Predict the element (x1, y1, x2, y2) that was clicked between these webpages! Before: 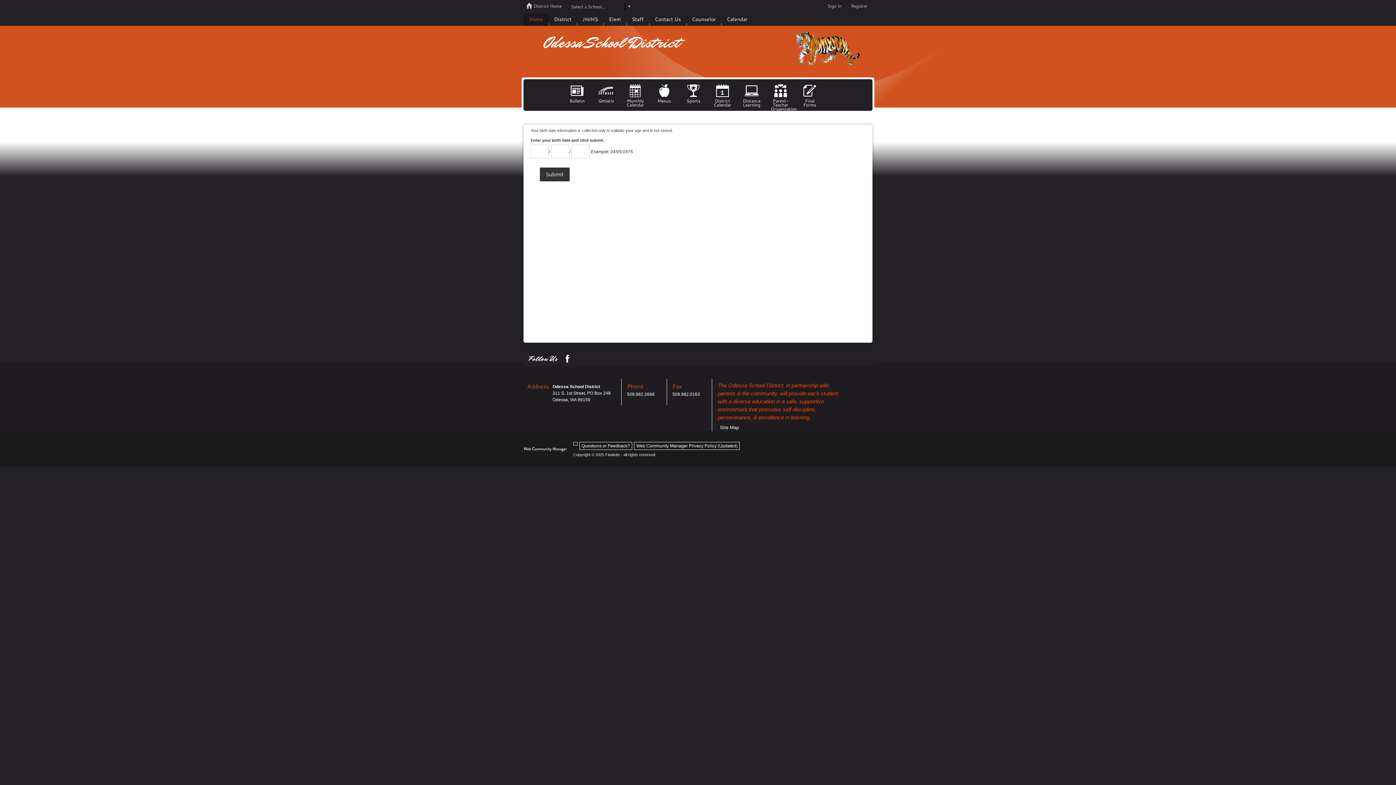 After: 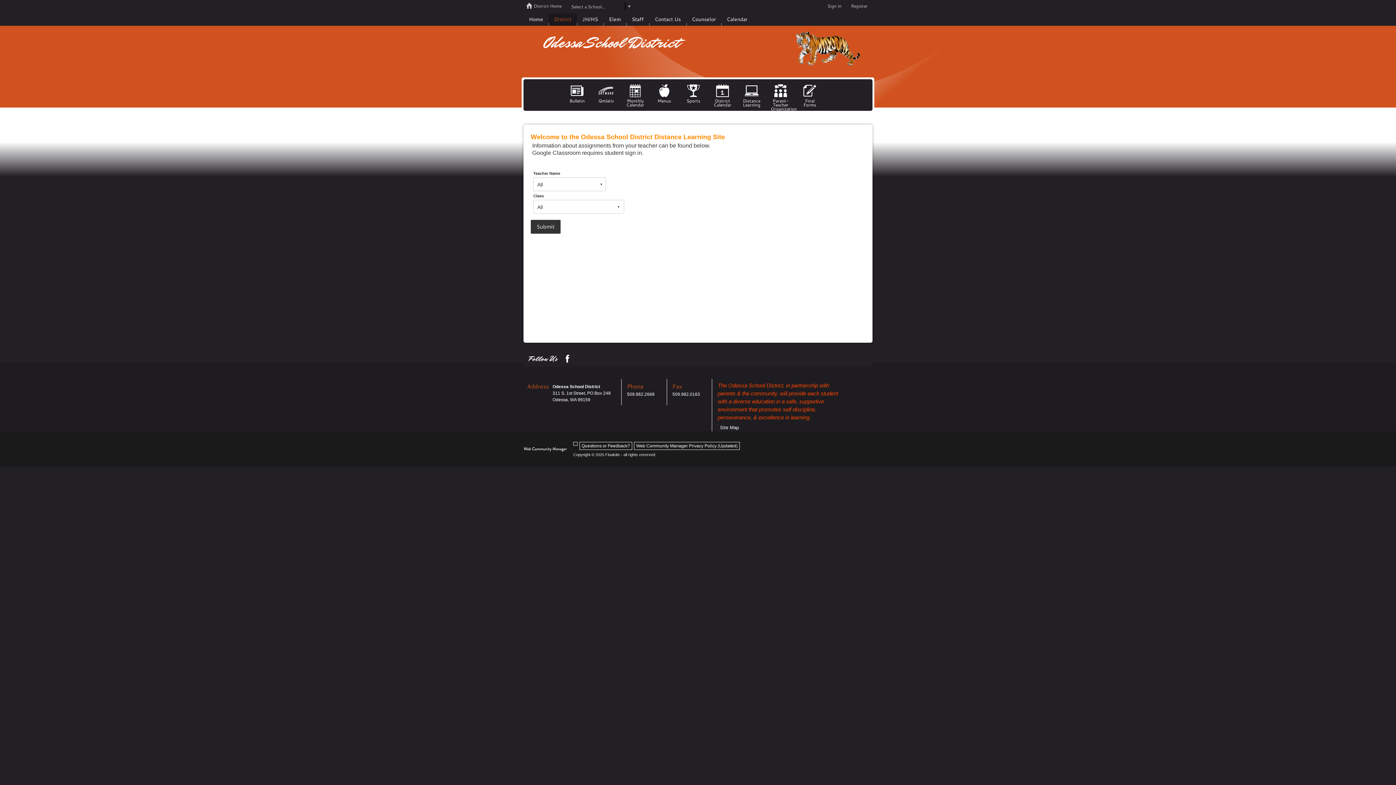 Action: label: Distance Learning bbox: (741, 79, 761, 106)